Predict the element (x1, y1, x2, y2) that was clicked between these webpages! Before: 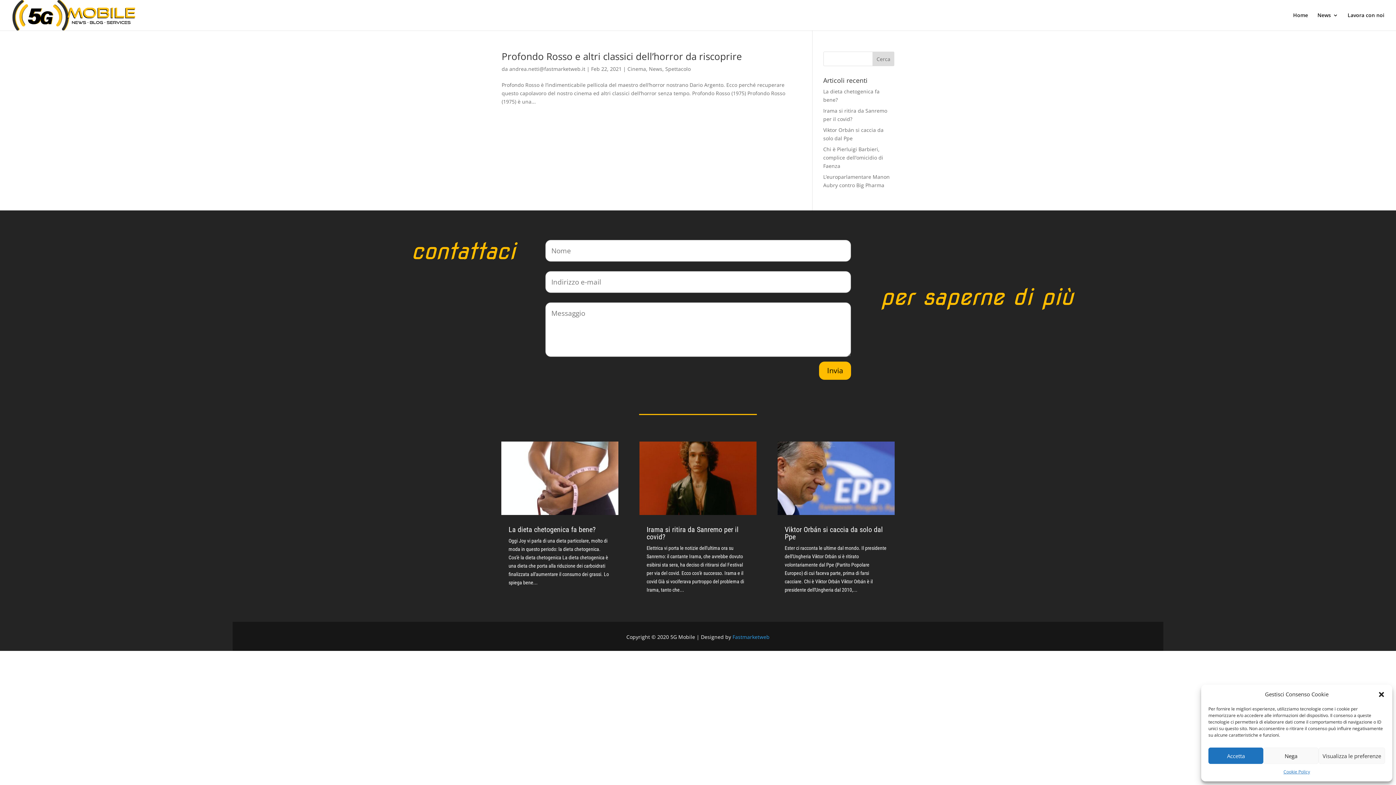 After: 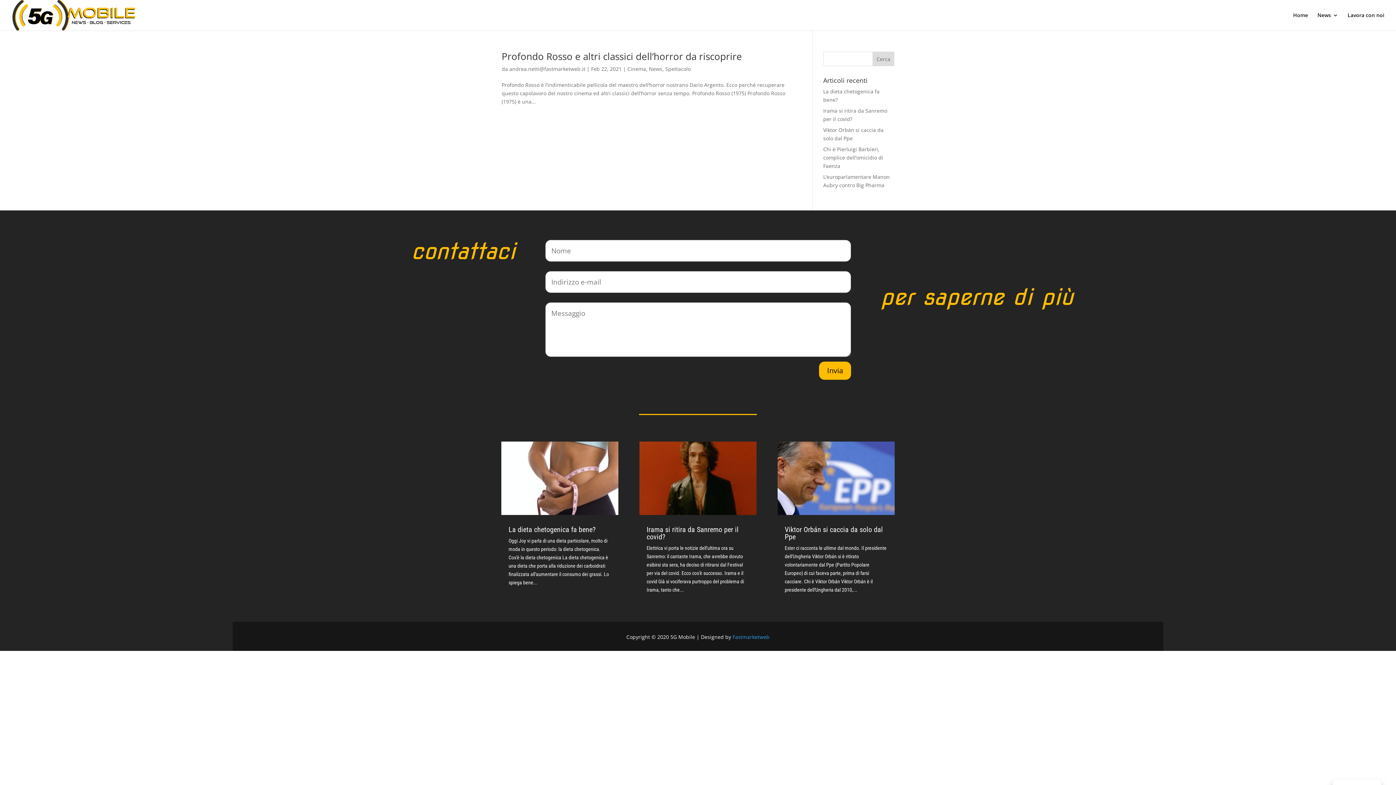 Action: bbox: (1263, 748, 1318, 764) label: Nega